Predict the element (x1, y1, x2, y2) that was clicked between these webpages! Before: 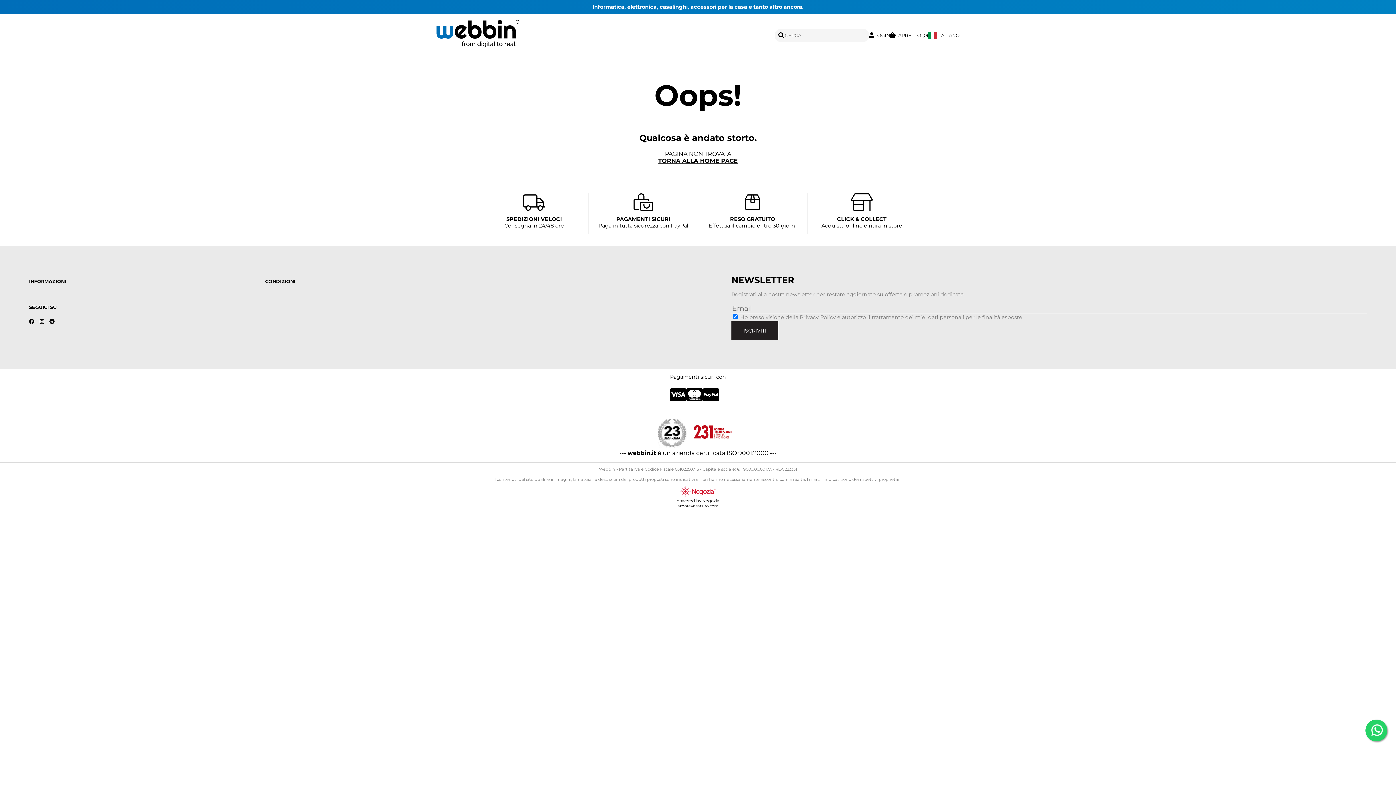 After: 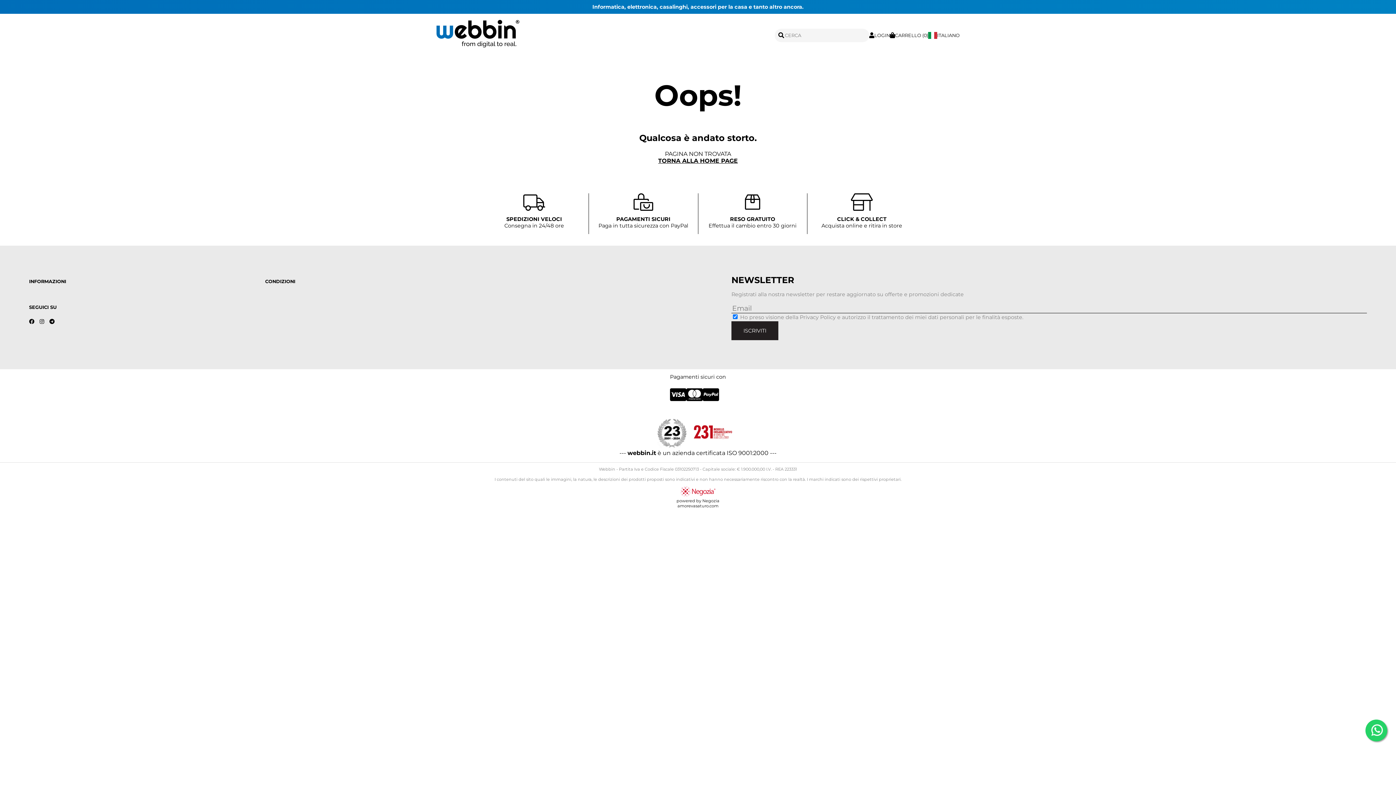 Action: bbox: (29, 316, 34, 327)